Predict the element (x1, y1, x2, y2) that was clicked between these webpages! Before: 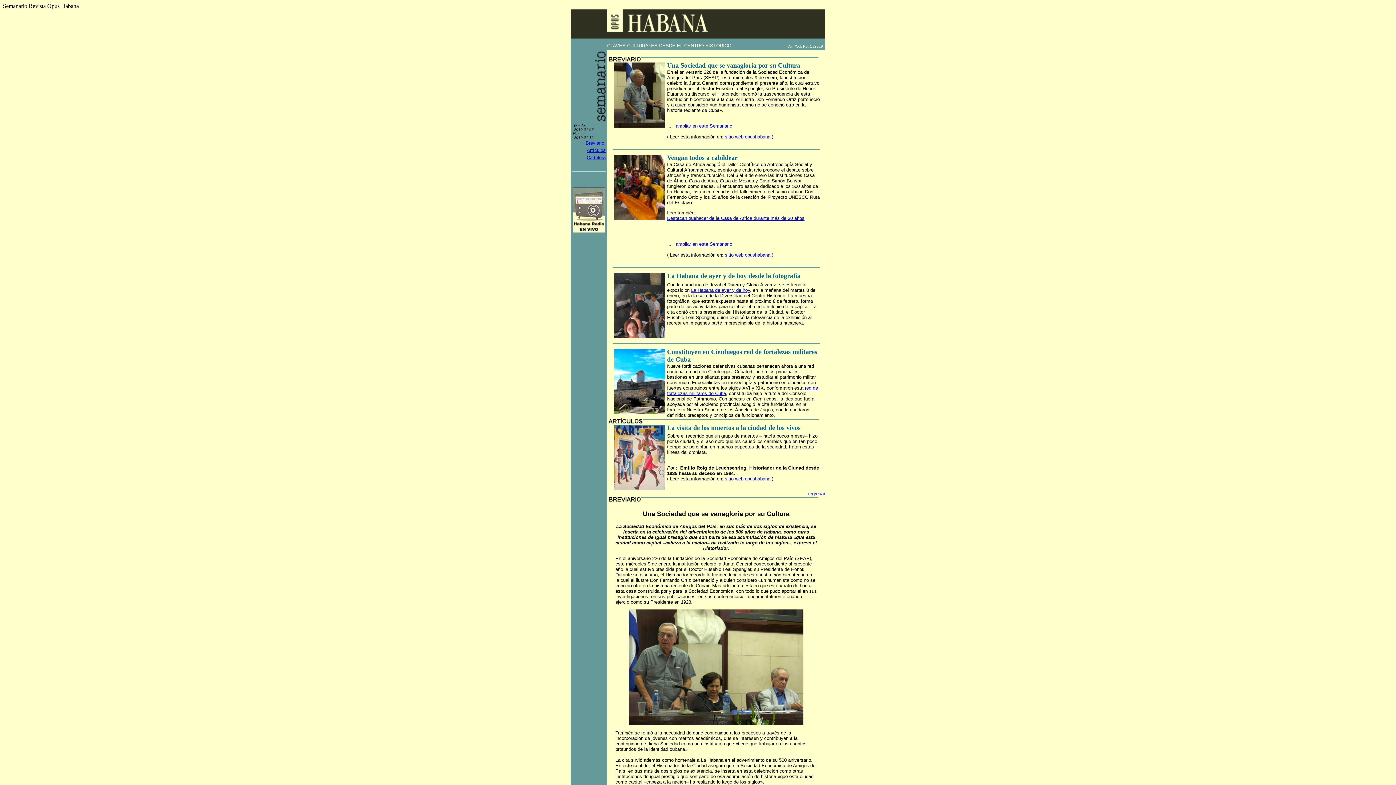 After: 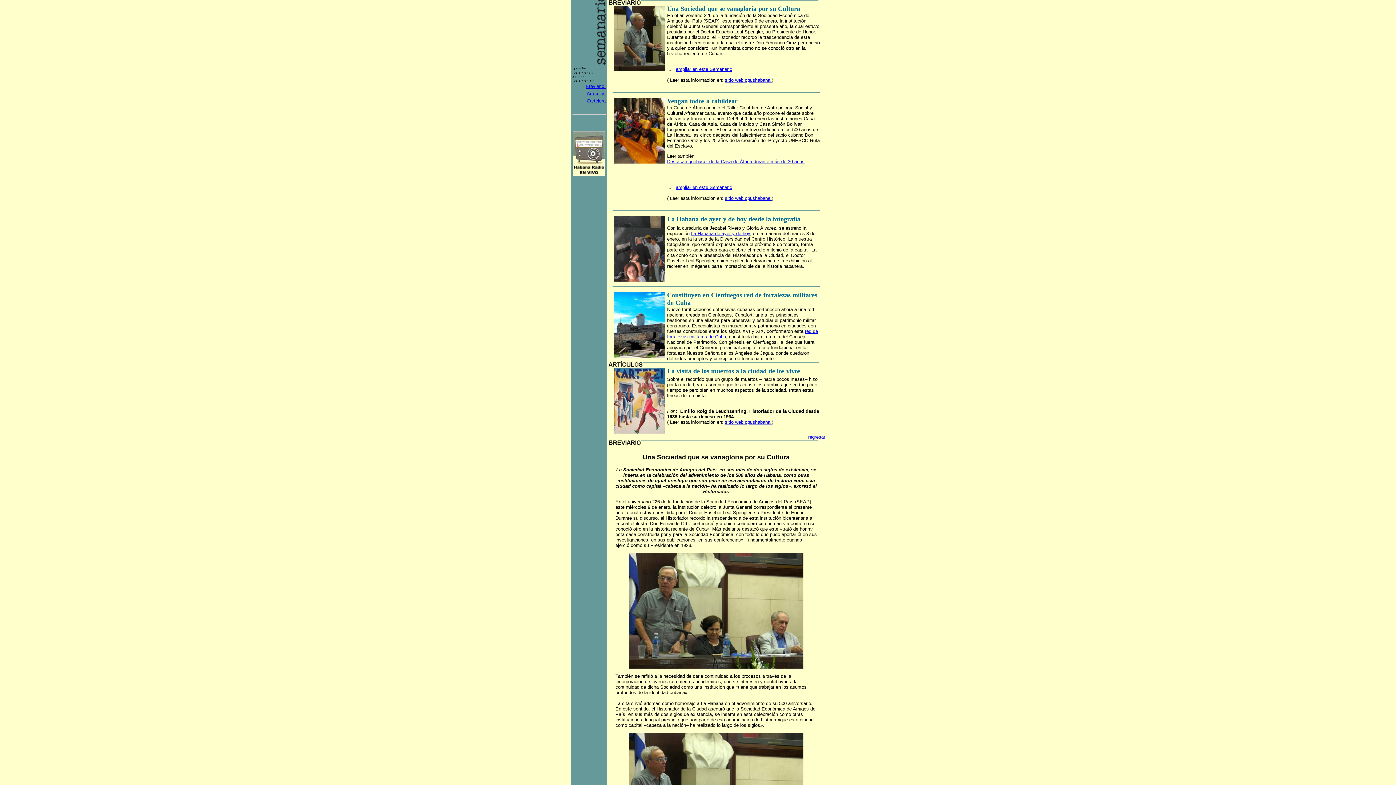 Action: bbox: (585, 140, 605, 145) label: Breviario 